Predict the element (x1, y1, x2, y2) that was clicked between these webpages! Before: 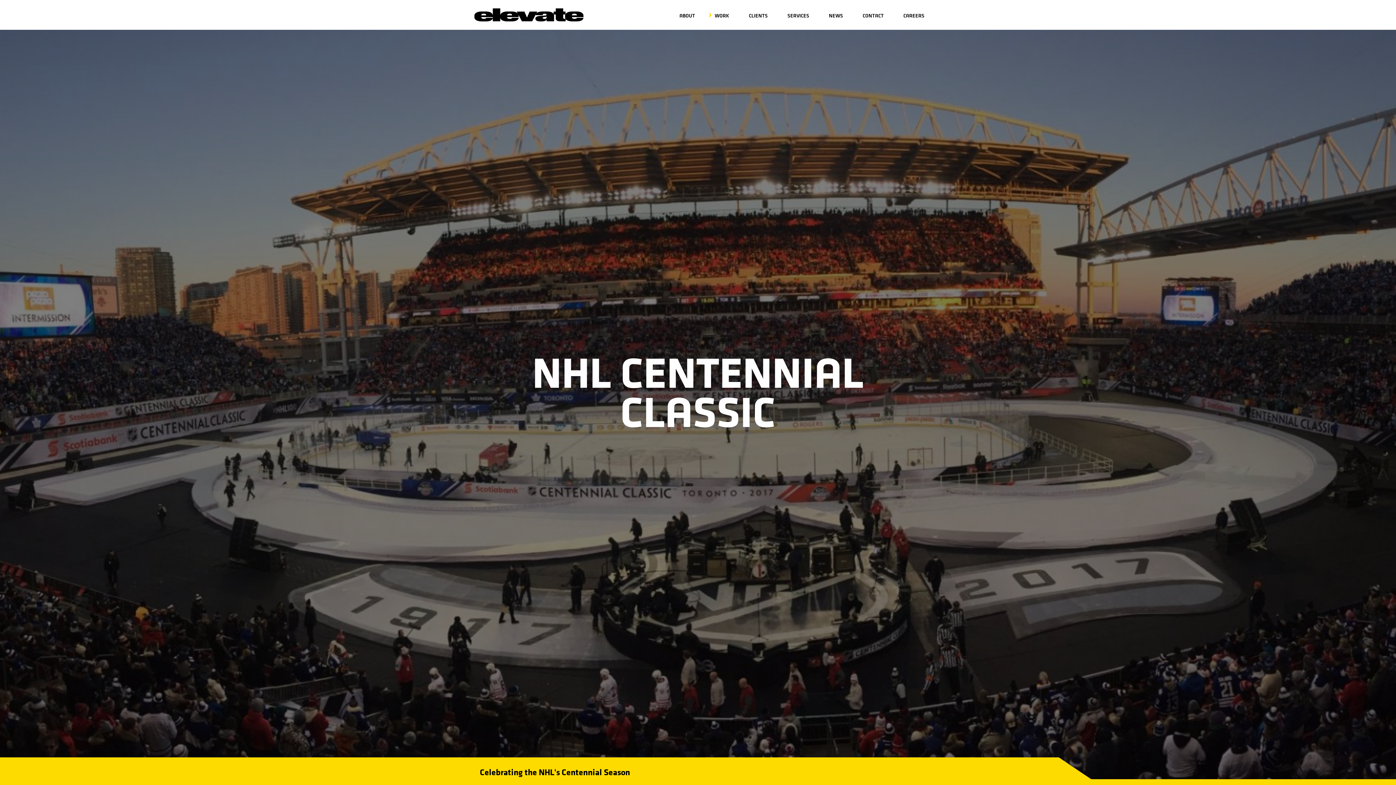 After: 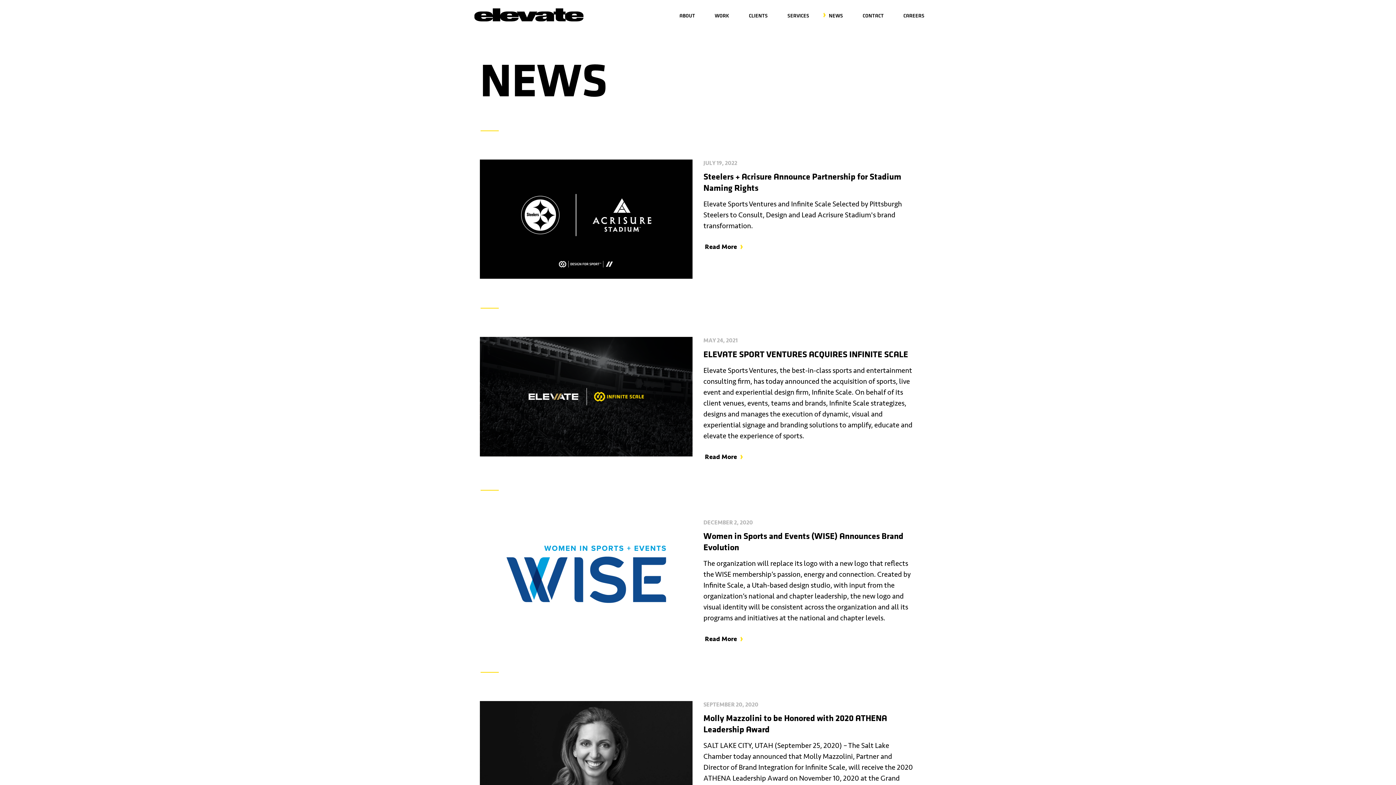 Action: label: NEWS bbox: (819, 0, 853, 29)